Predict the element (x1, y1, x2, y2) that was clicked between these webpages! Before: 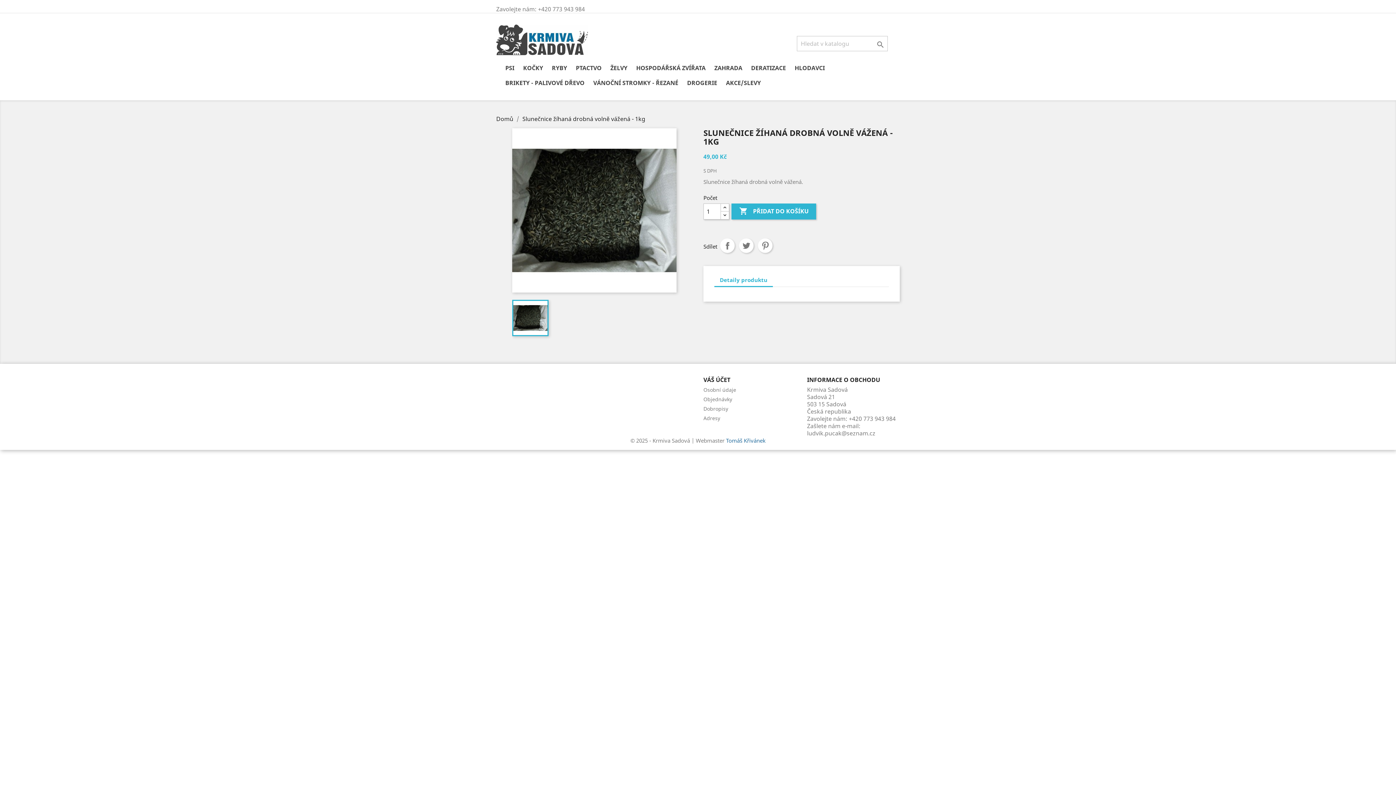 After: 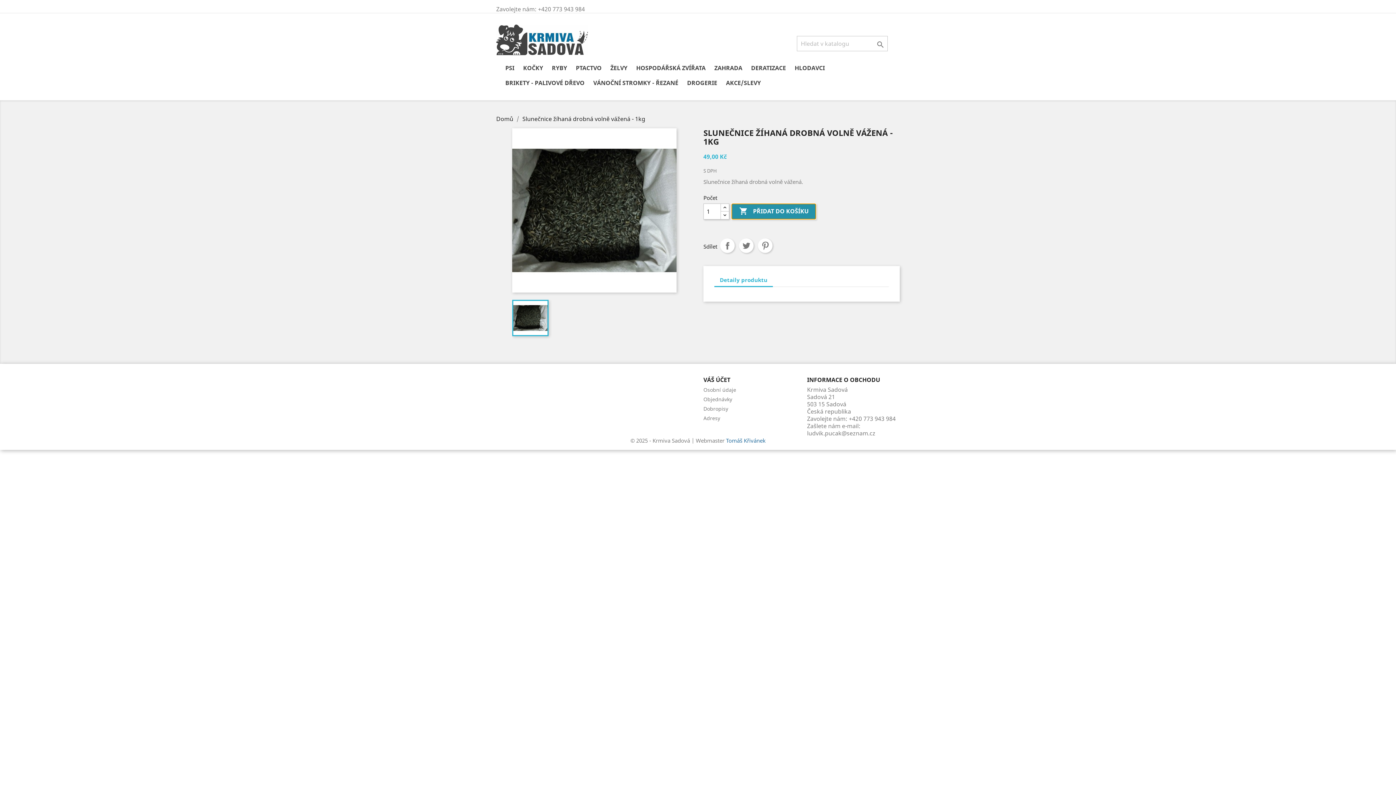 Action: bbox: (731, 203, 816, 219) label:  PŘIDAT DO KOŠÍKU